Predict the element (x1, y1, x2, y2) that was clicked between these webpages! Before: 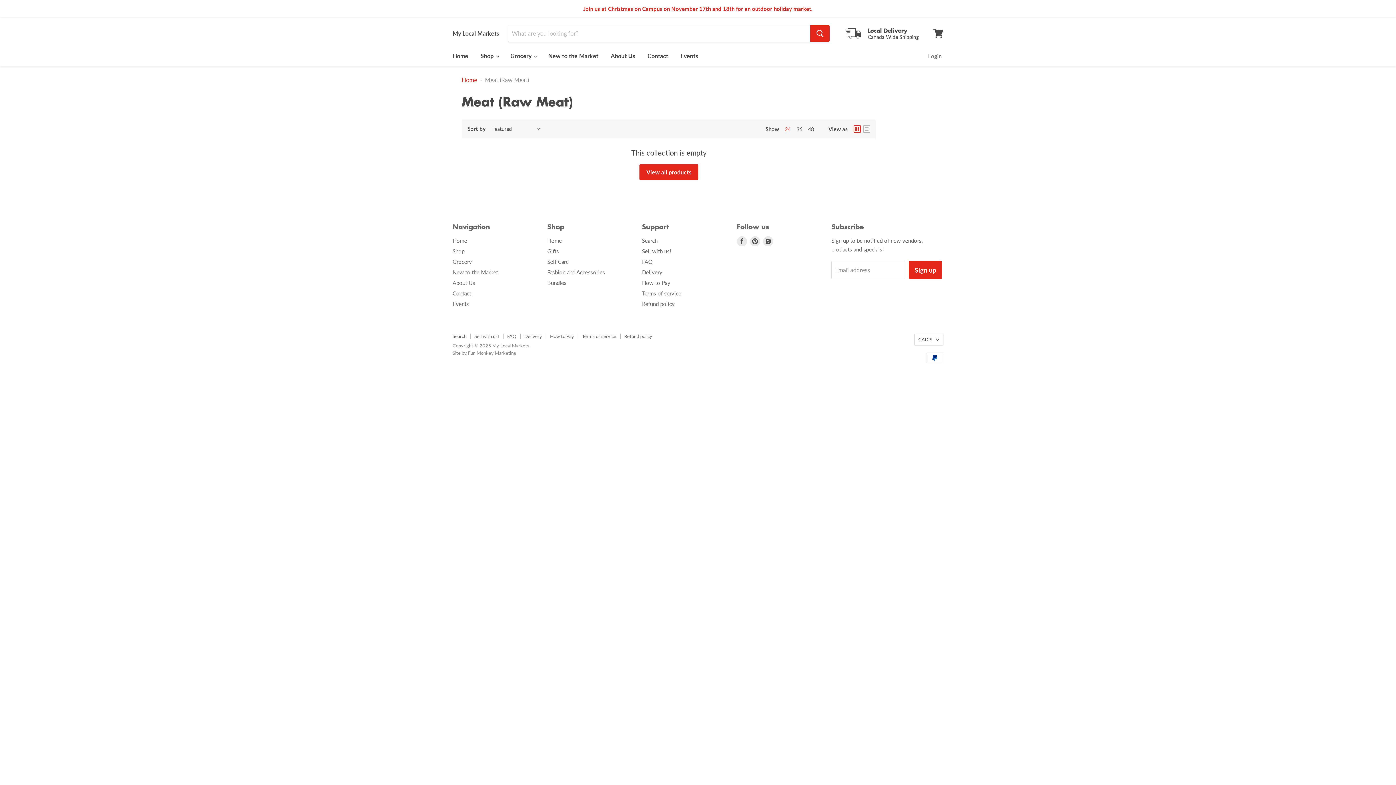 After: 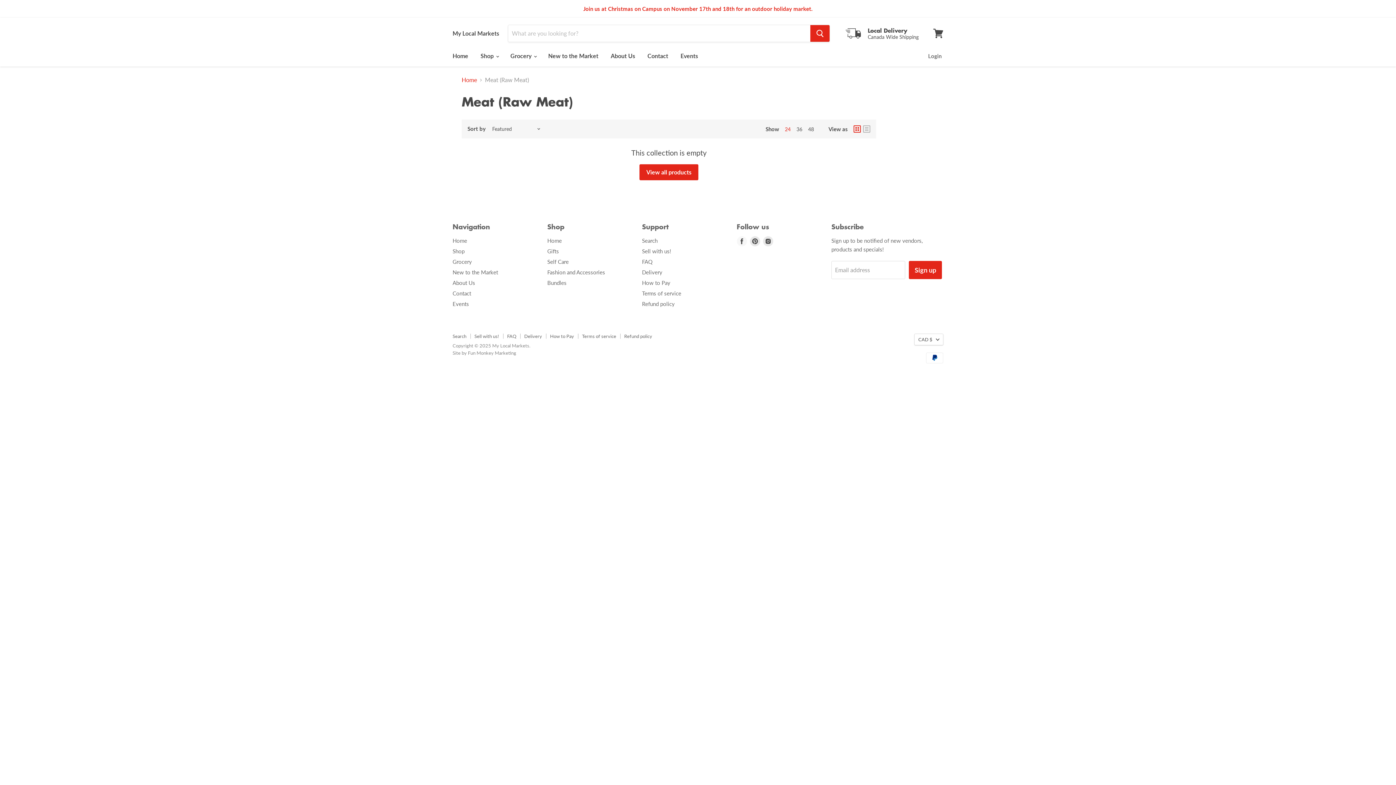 Action: bbox: (735, 234, 748, 248) label: Find us on Facebook